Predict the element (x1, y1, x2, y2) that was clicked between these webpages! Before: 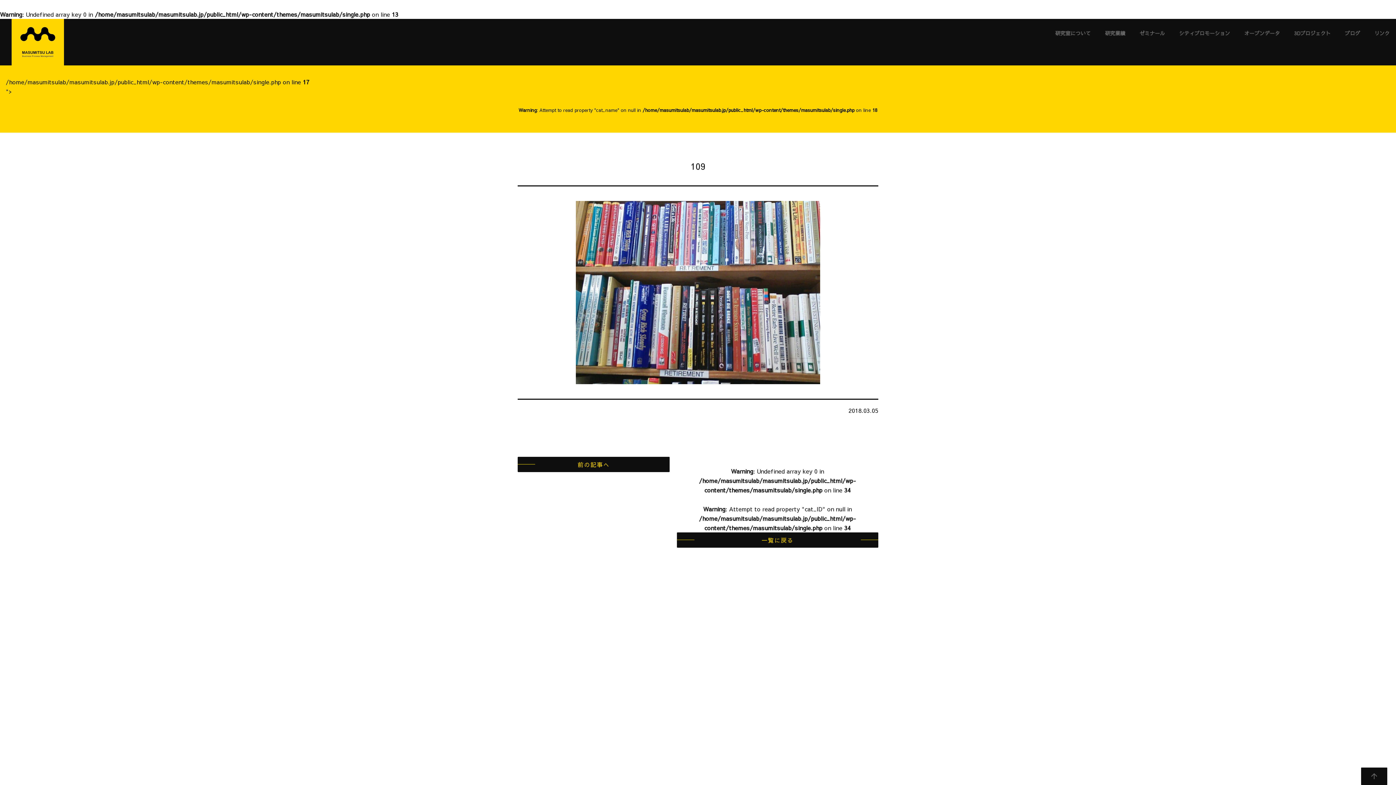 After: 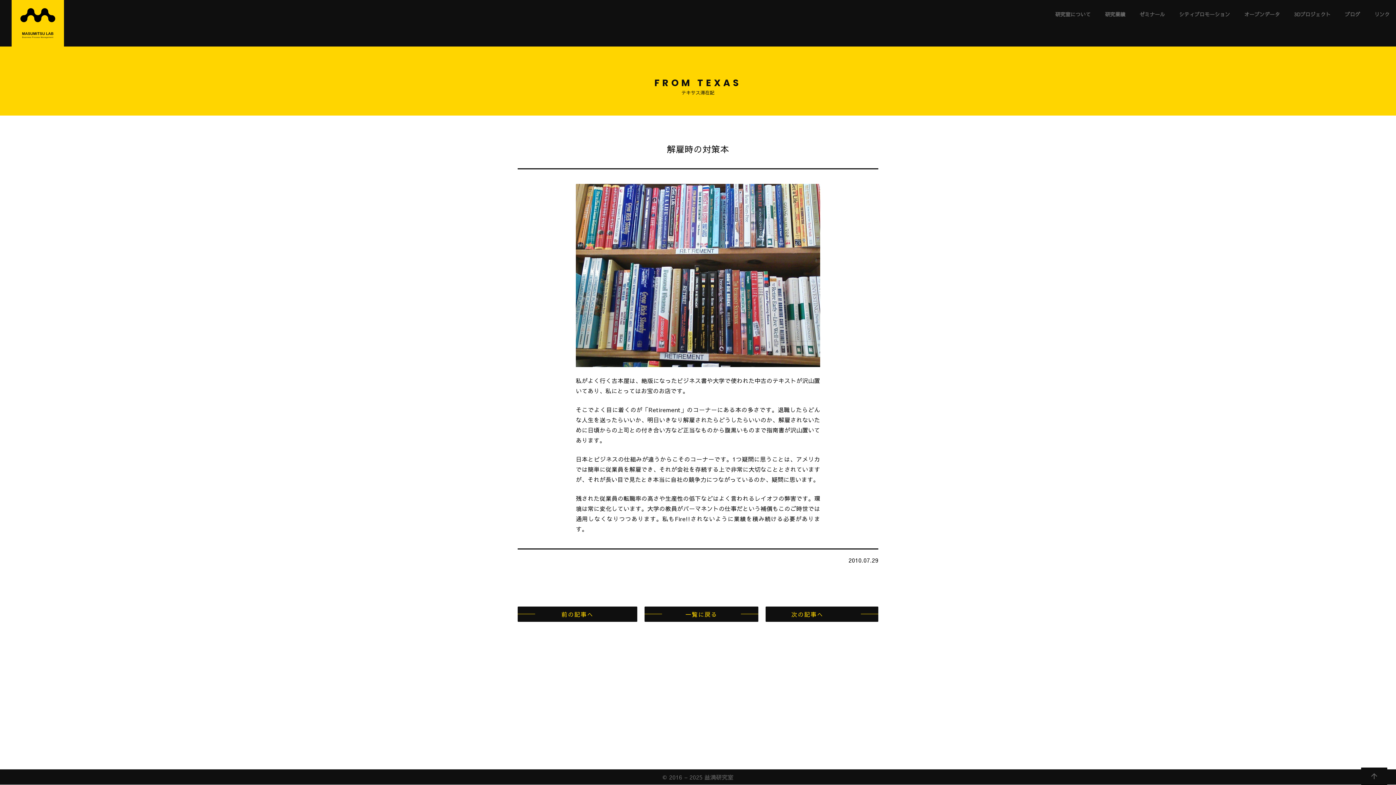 Action: label: 前の記事へ bbox: (517, 457, 669, 472)